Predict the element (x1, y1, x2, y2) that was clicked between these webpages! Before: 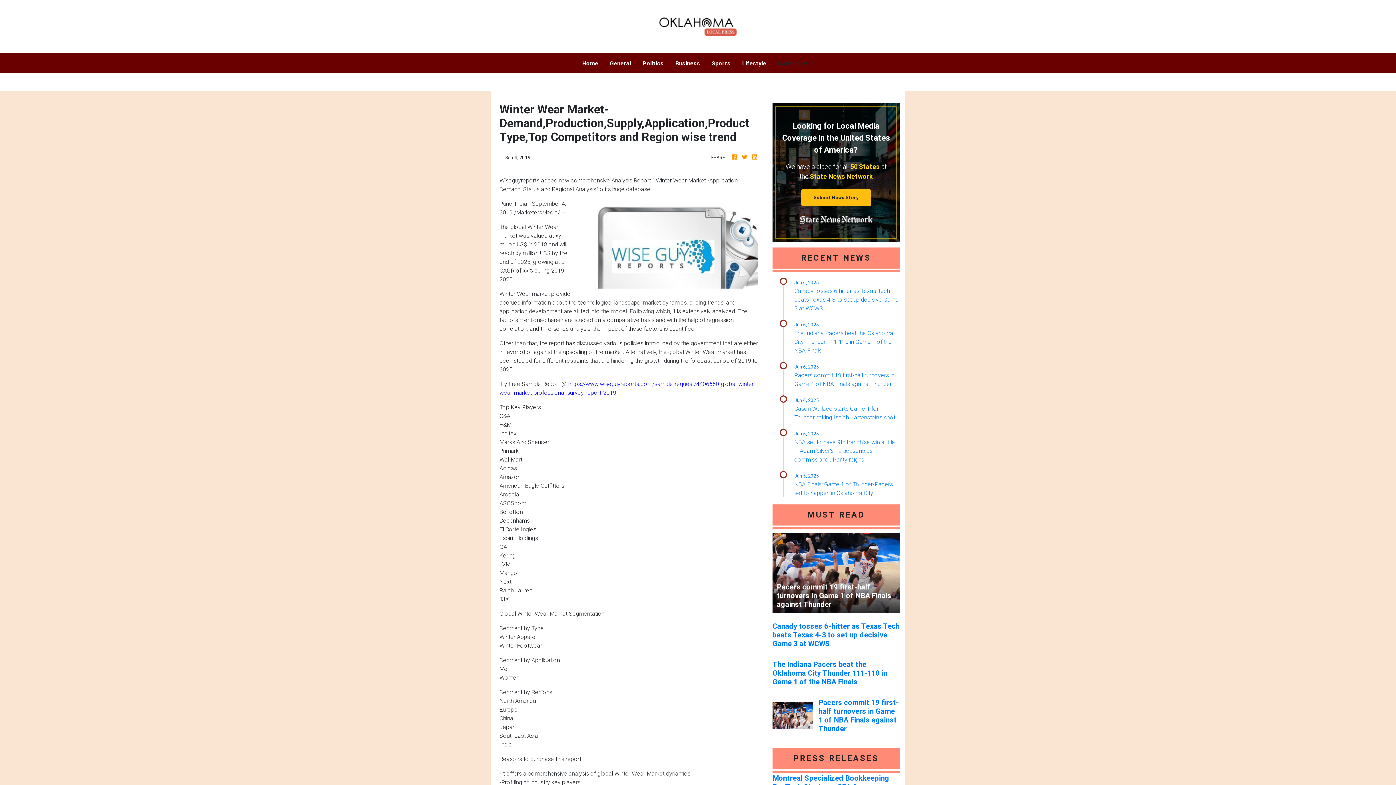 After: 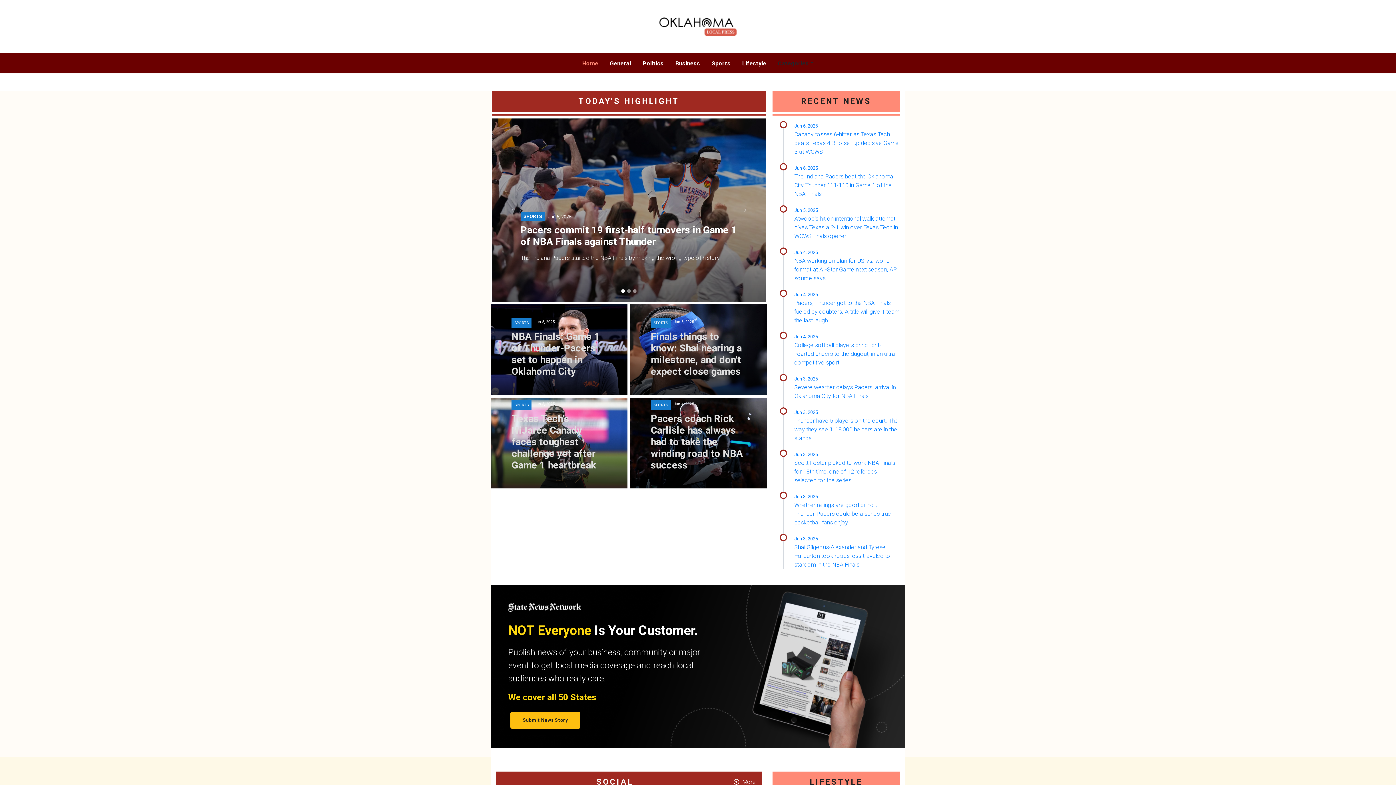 Action: bbox: (730, 152, 738, 161)